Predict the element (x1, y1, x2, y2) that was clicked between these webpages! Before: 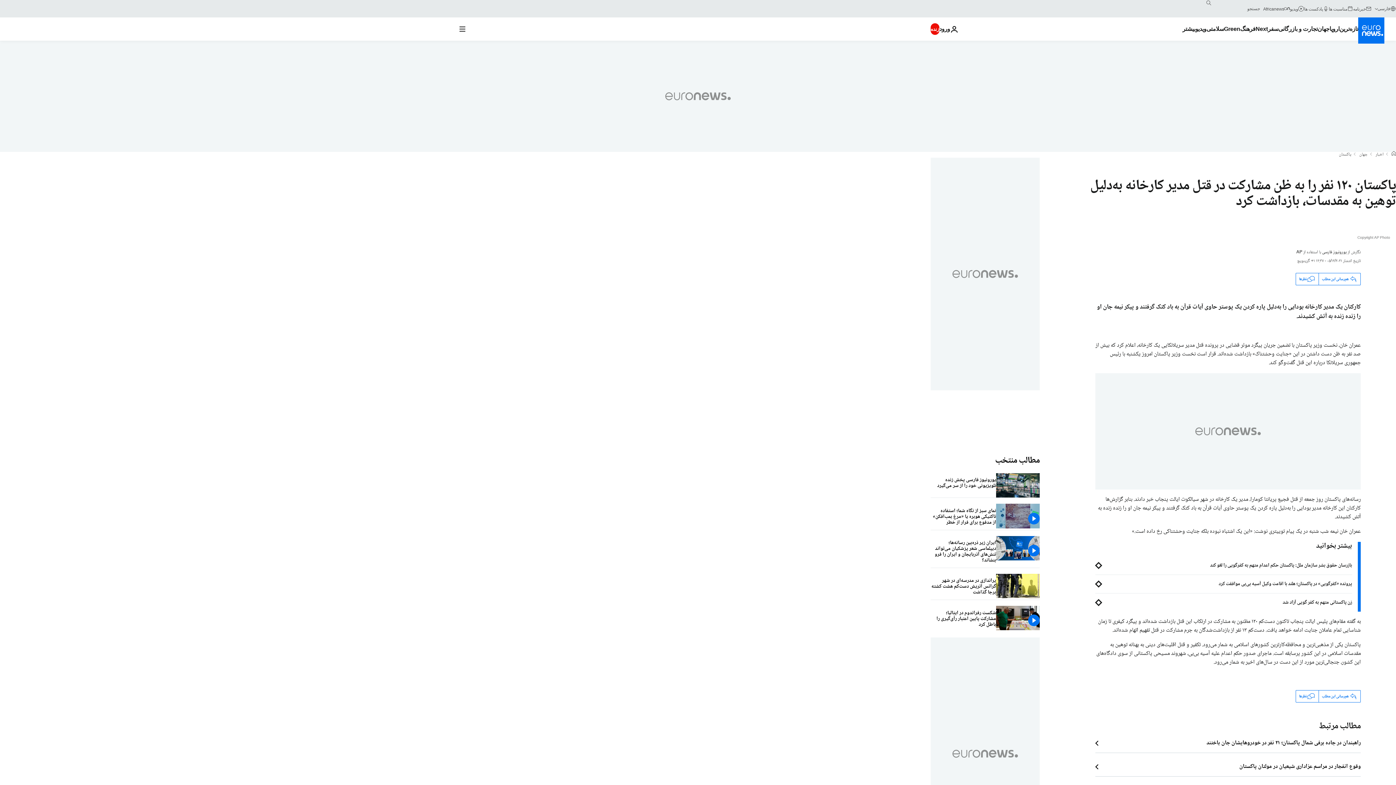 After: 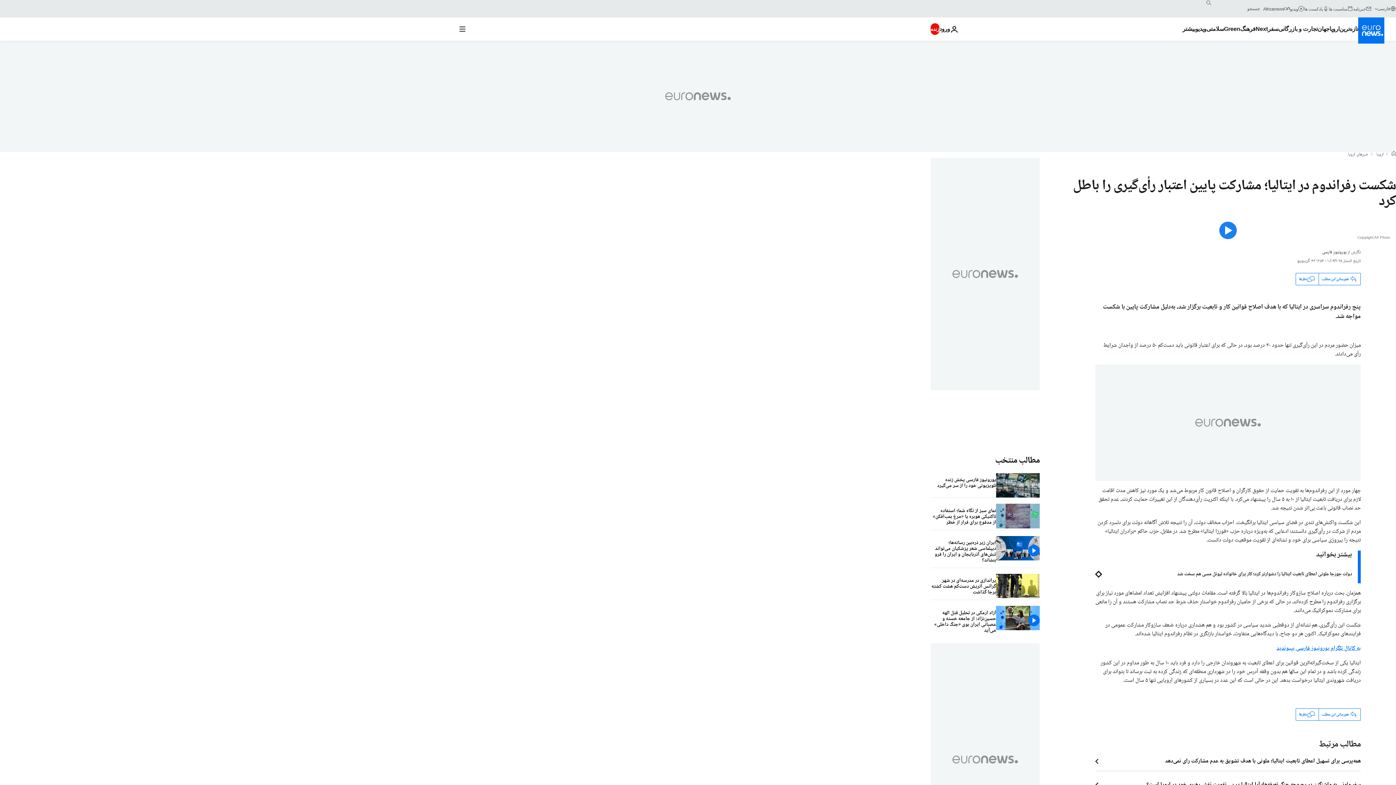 Action: bbox: (930, 606, 996, 632) label: شکست رفراندوم در ایتالیا؛ مشارکت پایین اعتبار رأی‌گیری را باطل کرد